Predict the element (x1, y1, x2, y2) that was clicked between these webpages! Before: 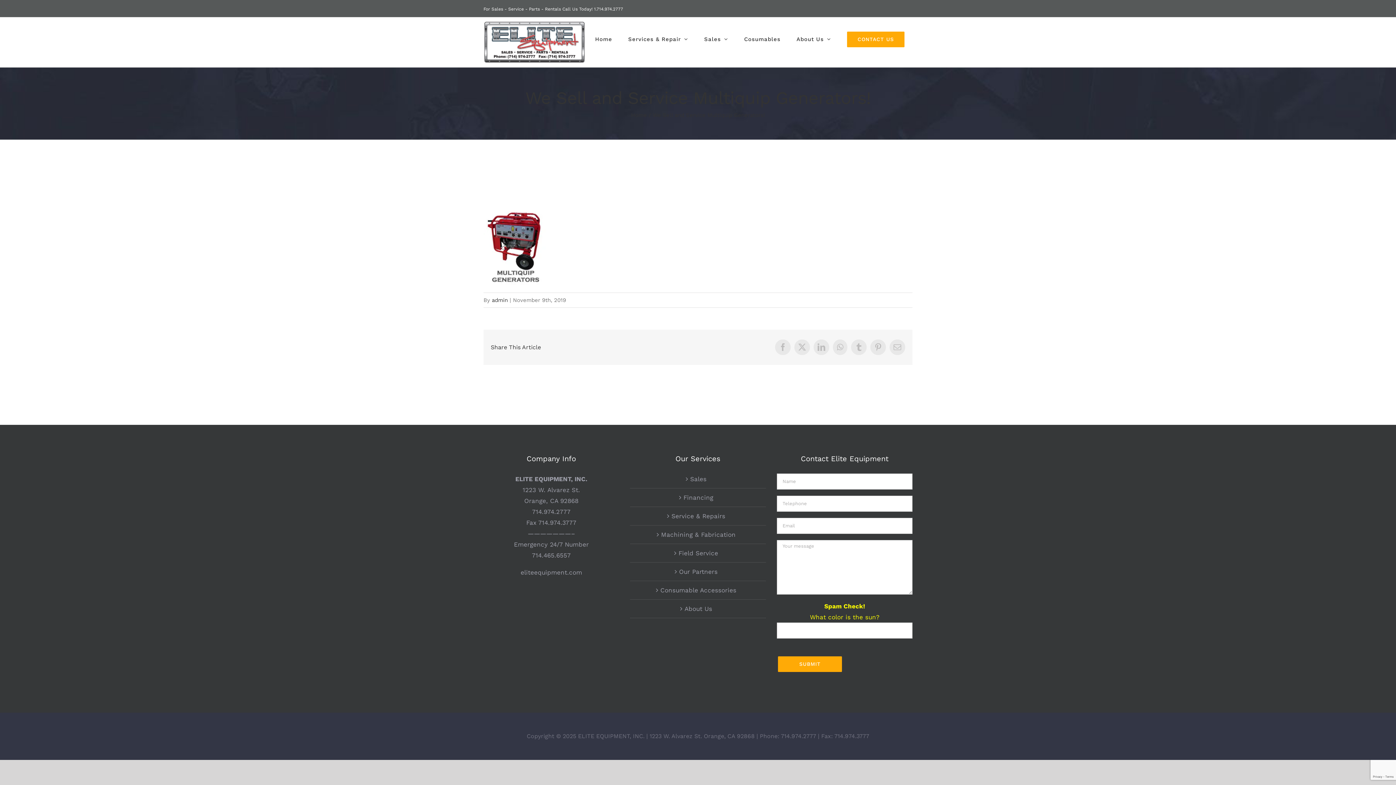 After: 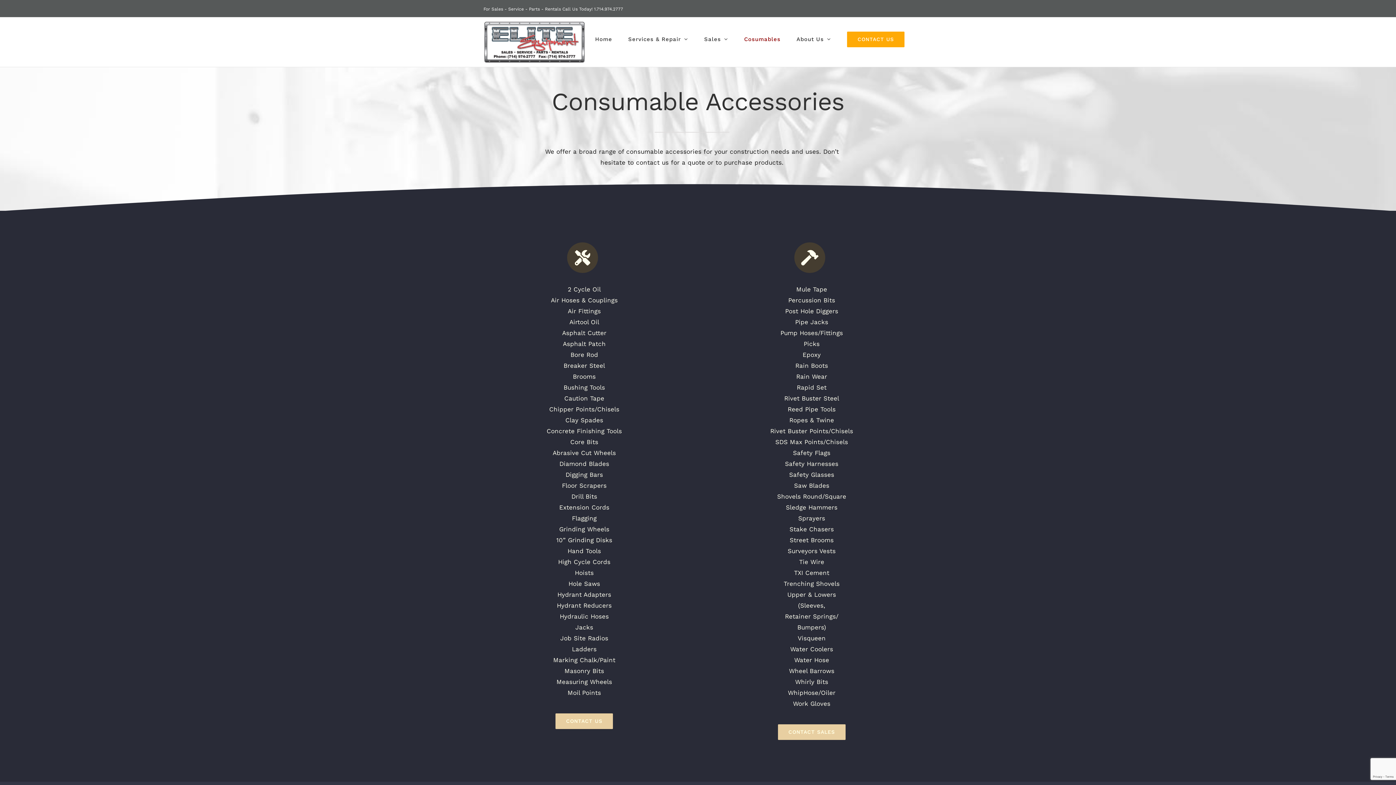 Action: label: Consumable Accessories bbox: (634, 585, 762, 595)